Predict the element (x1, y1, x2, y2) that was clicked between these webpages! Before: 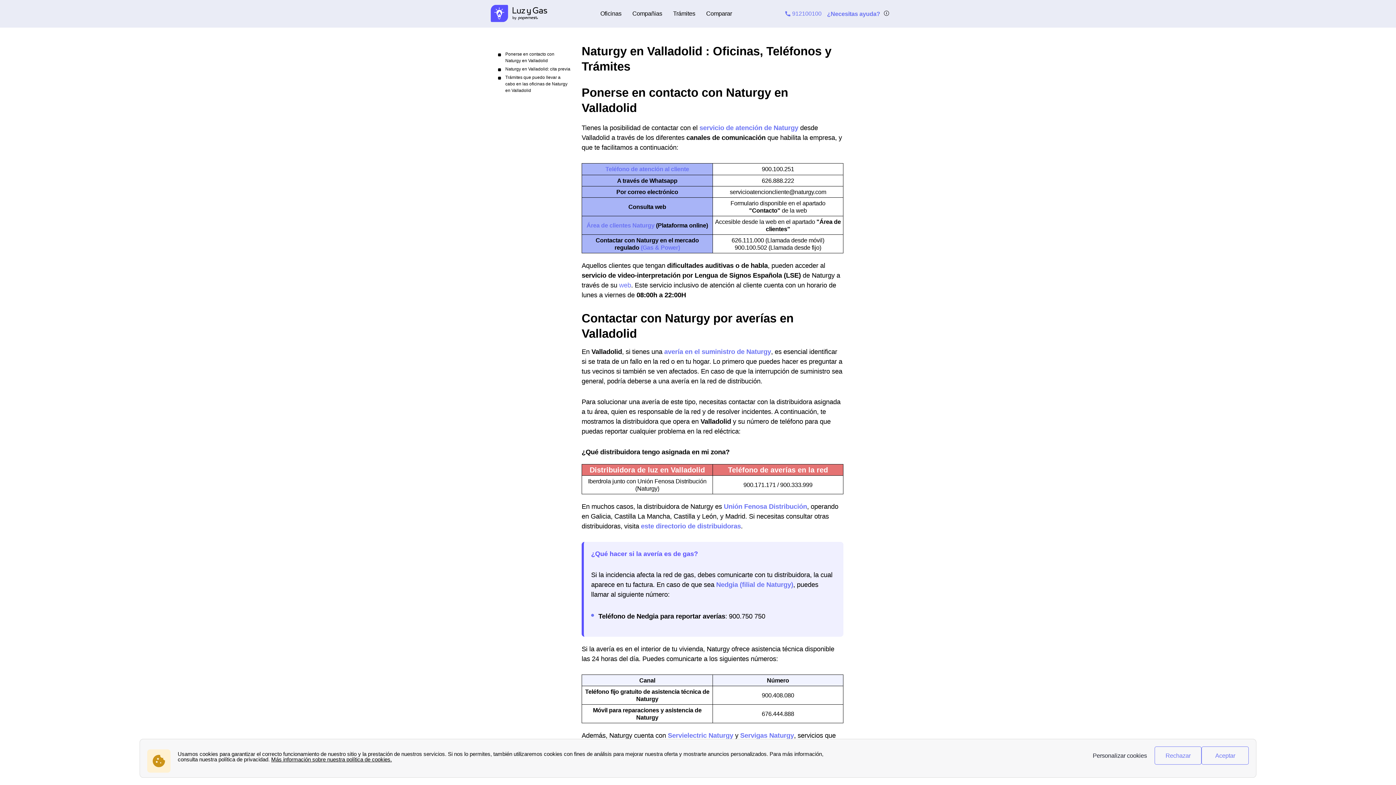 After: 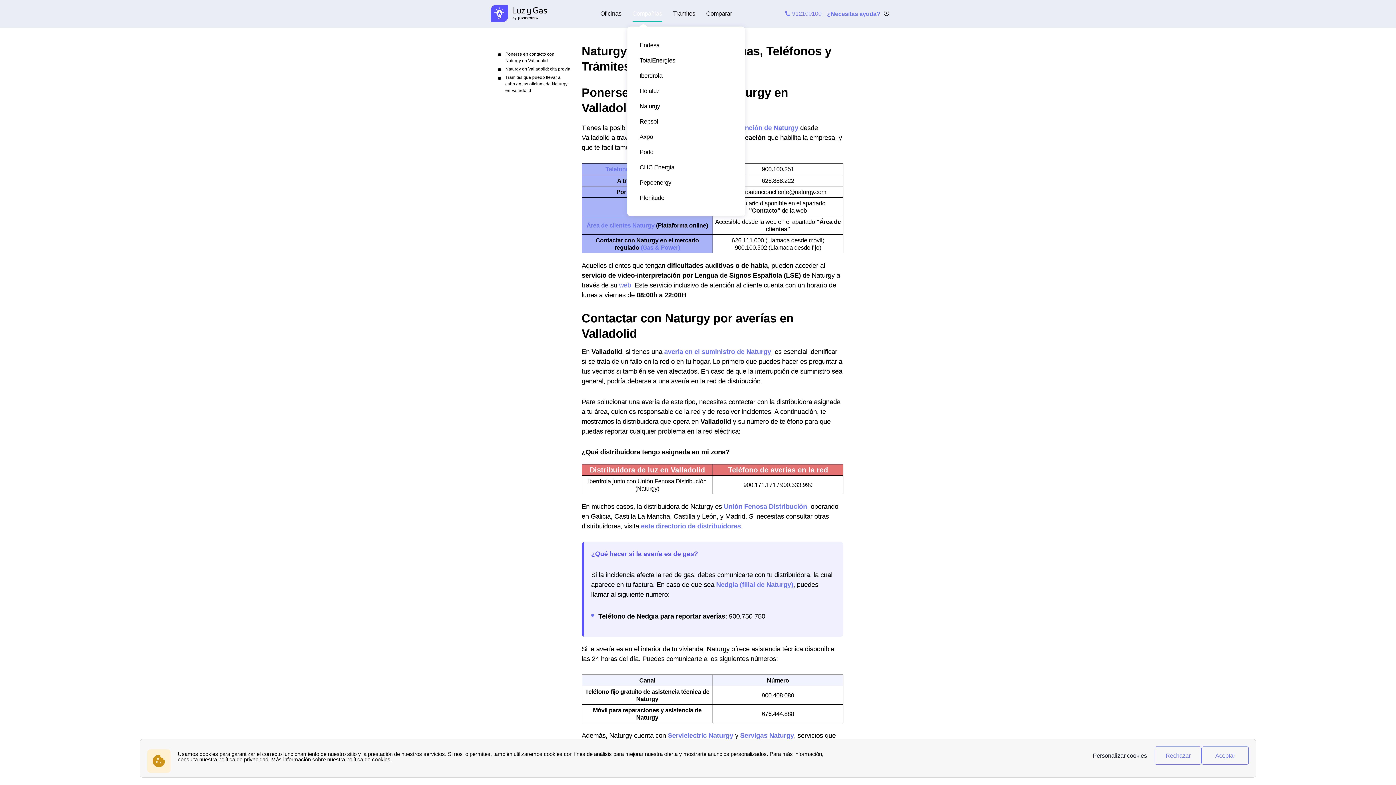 Action: label: Compañias bbox: (632, 5, 662, 21)